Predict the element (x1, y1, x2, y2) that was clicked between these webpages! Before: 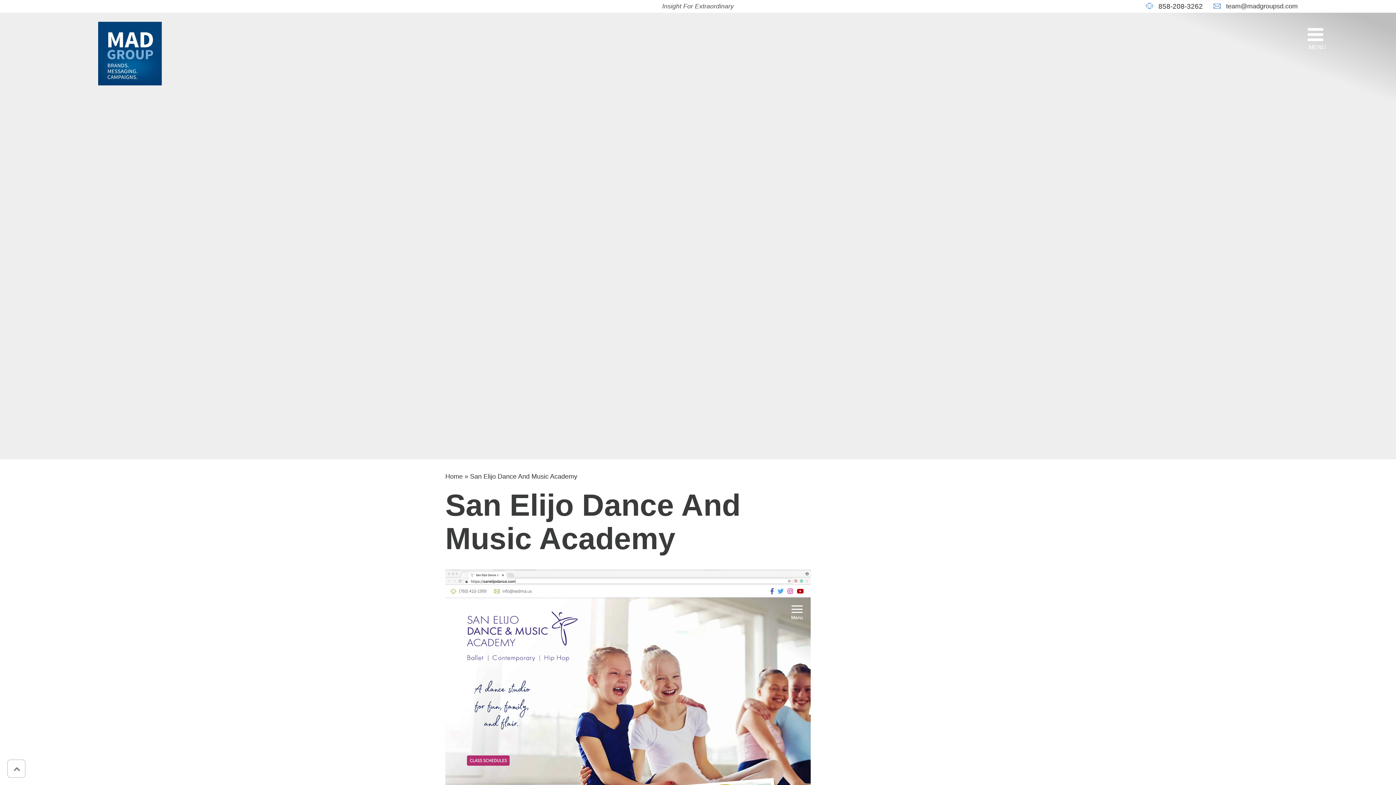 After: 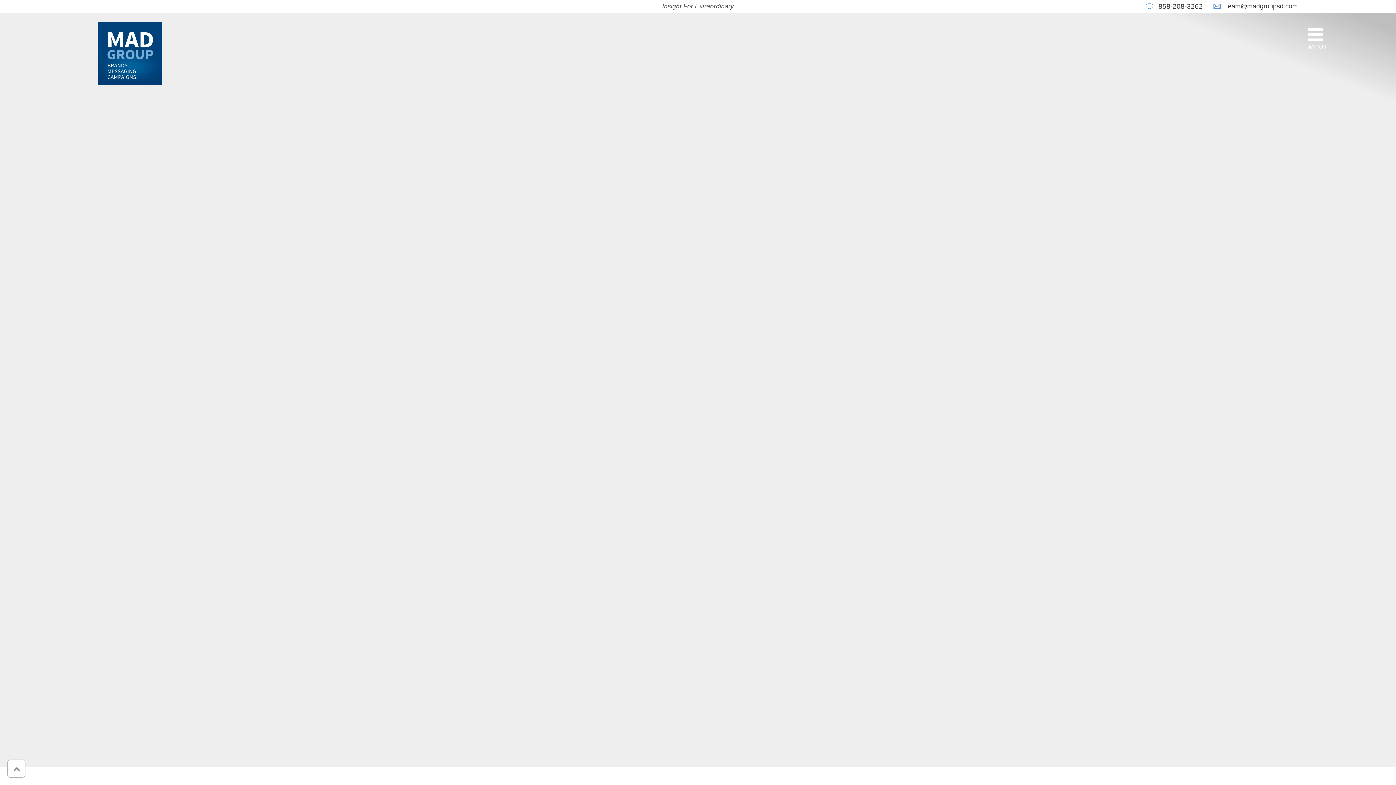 Action: bbox: (98, 21, 161, 88)